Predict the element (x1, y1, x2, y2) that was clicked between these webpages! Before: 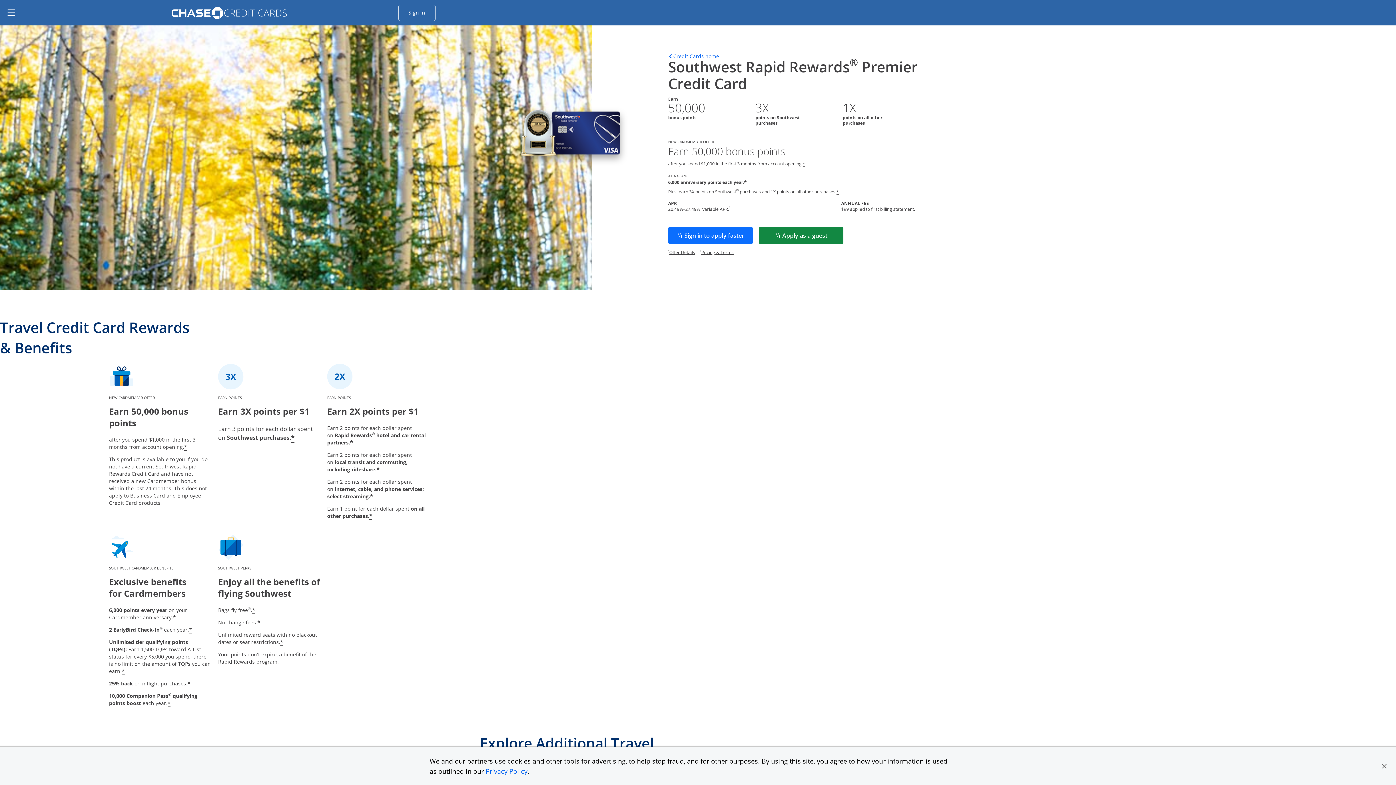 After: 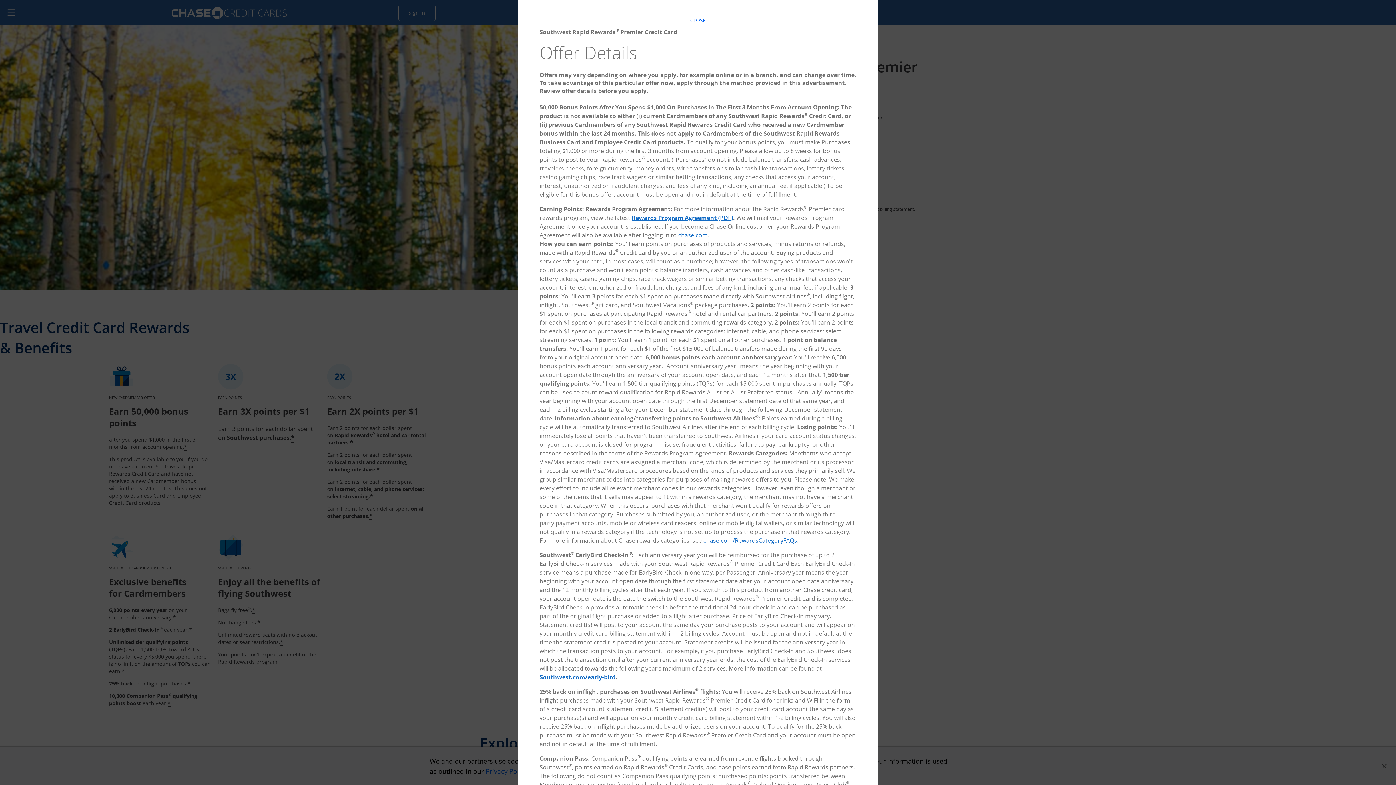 Action: label: Star Opens offer details overlay bbox: (184, 443, 187, 451)